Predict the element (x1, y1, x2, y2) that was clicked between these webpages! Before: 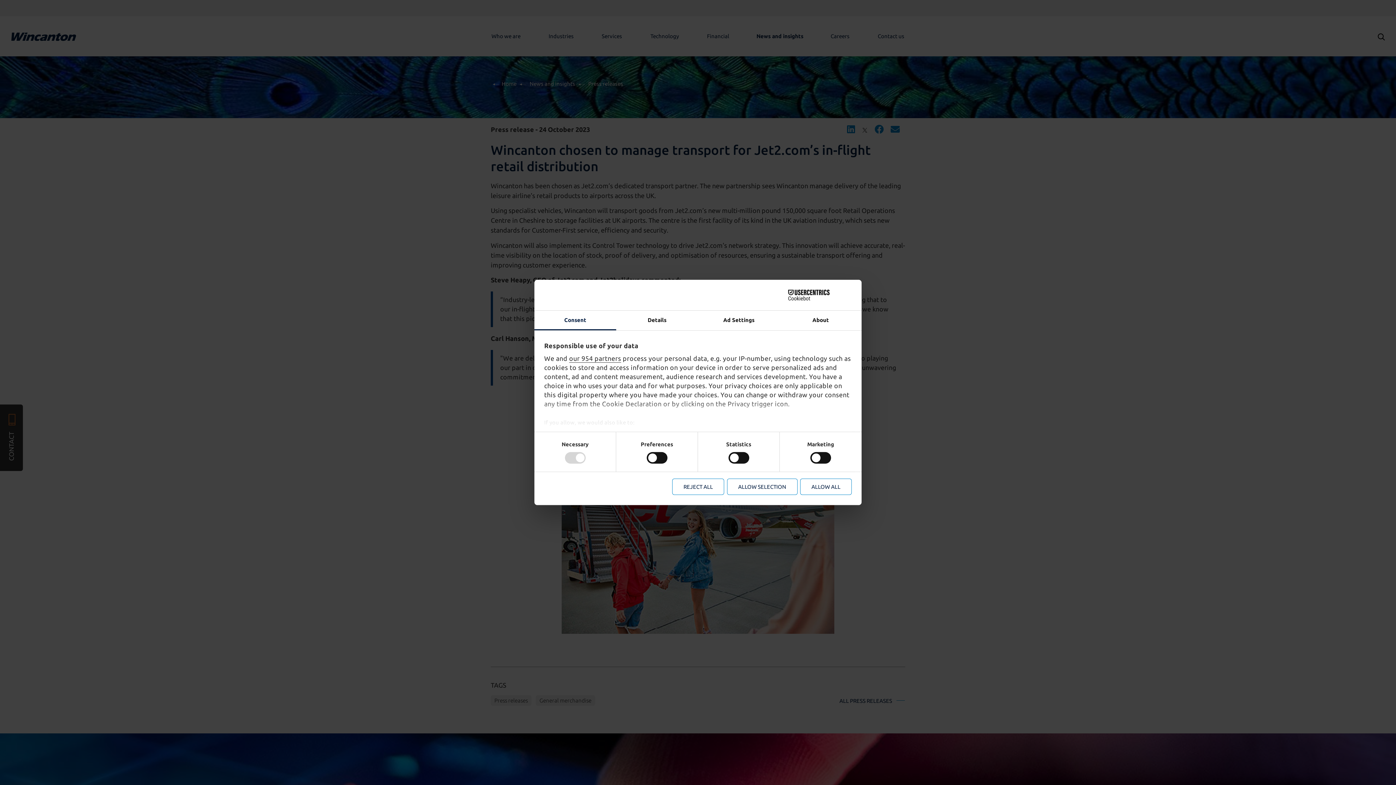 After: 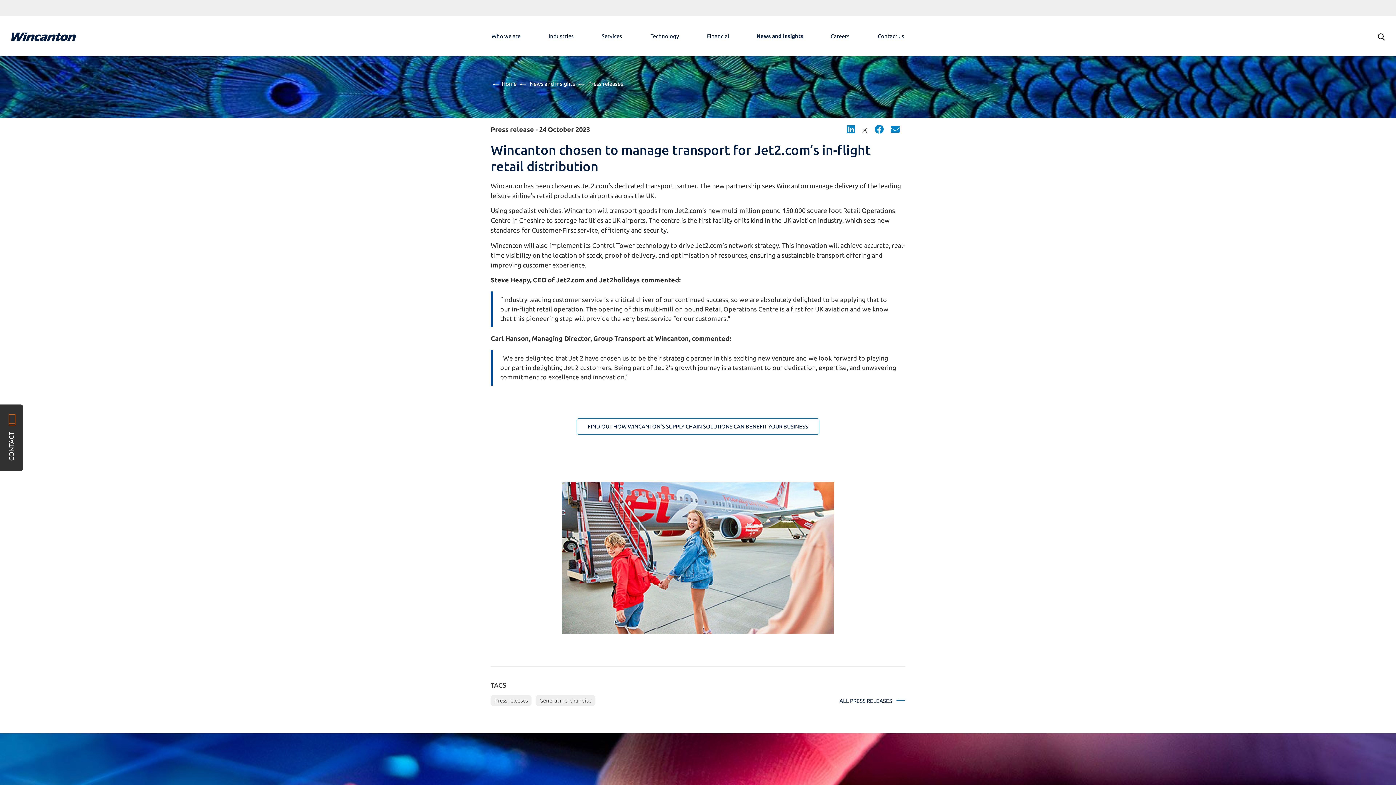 Action: bbox: (727, 478, 797, 495) label: ALLOW SELECTION